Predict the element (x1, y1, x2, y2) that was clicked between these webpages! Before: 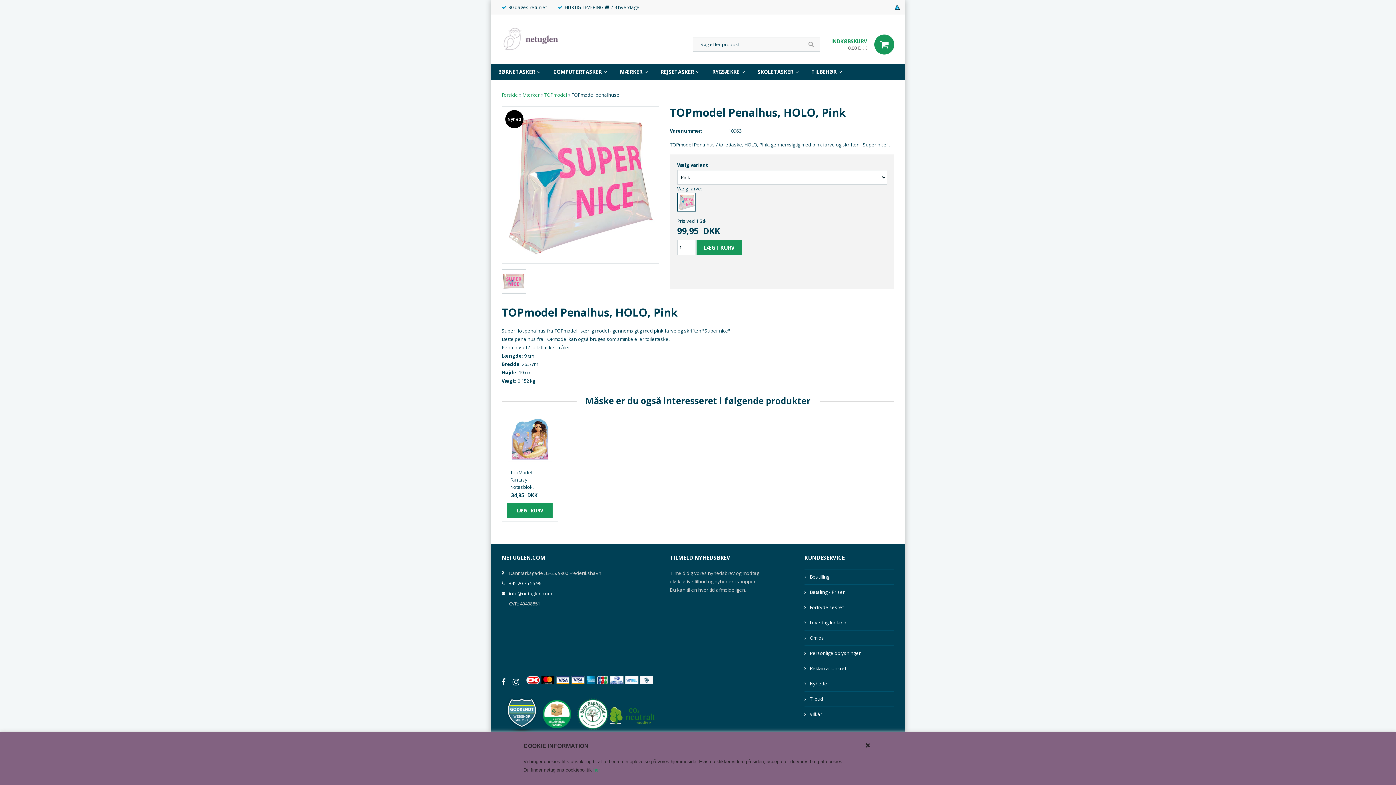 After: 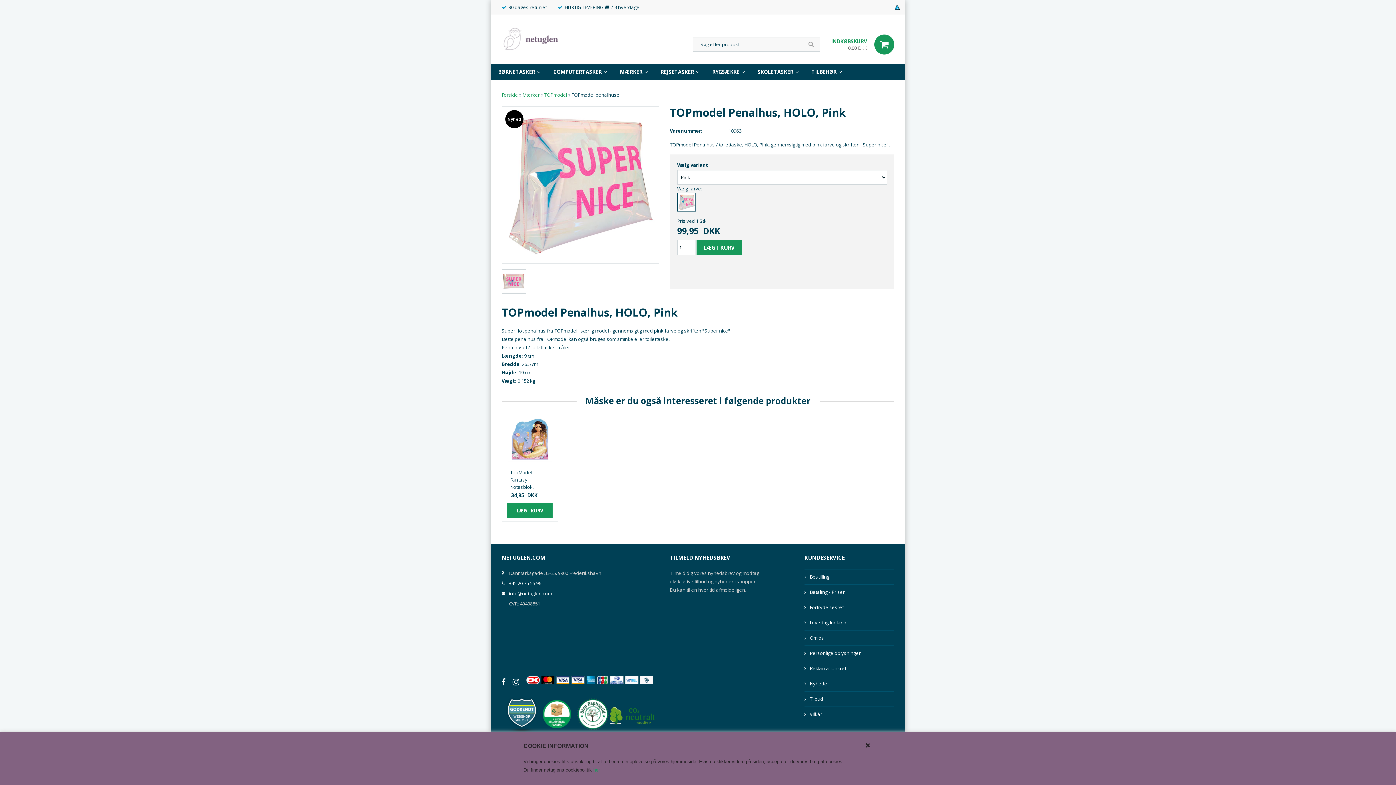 Action: bbox: (501, 708, 541, 715)